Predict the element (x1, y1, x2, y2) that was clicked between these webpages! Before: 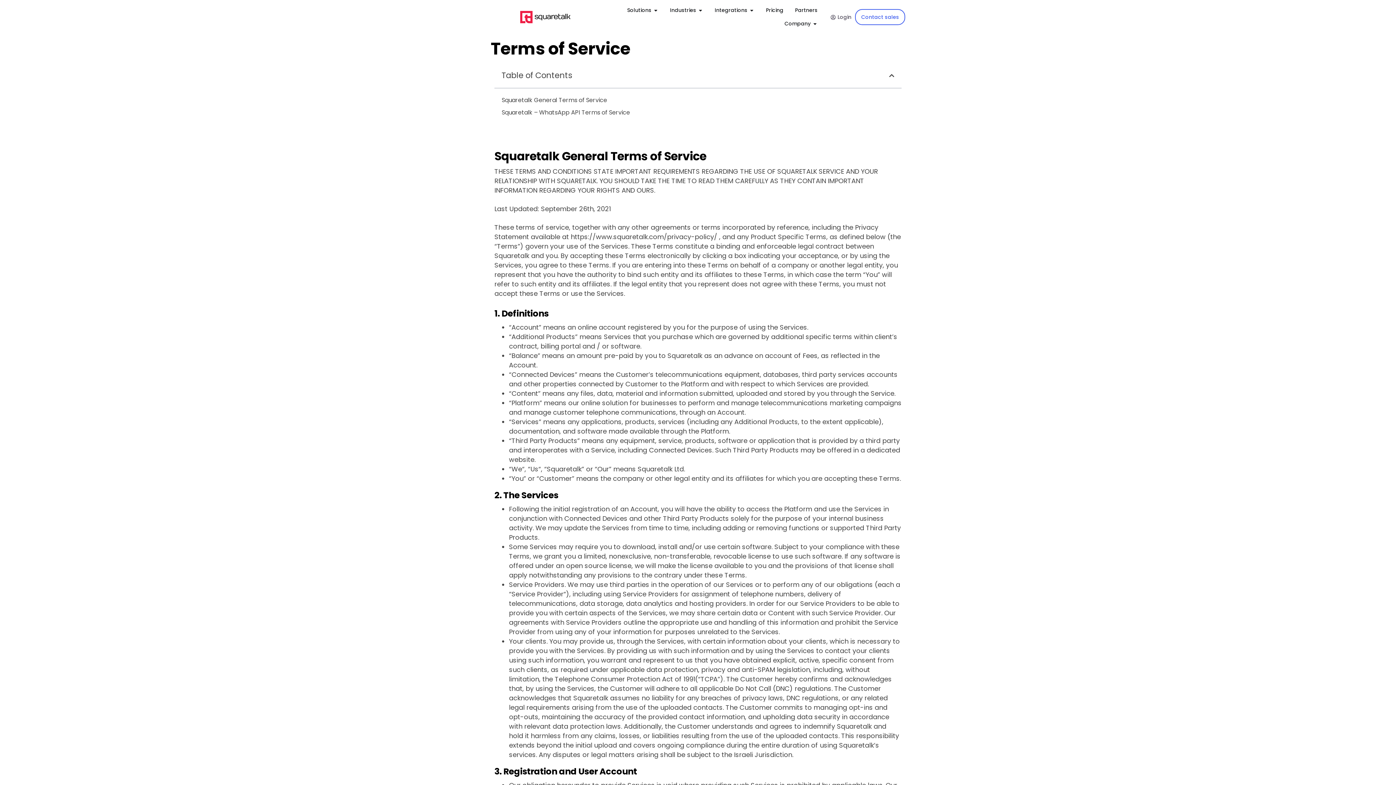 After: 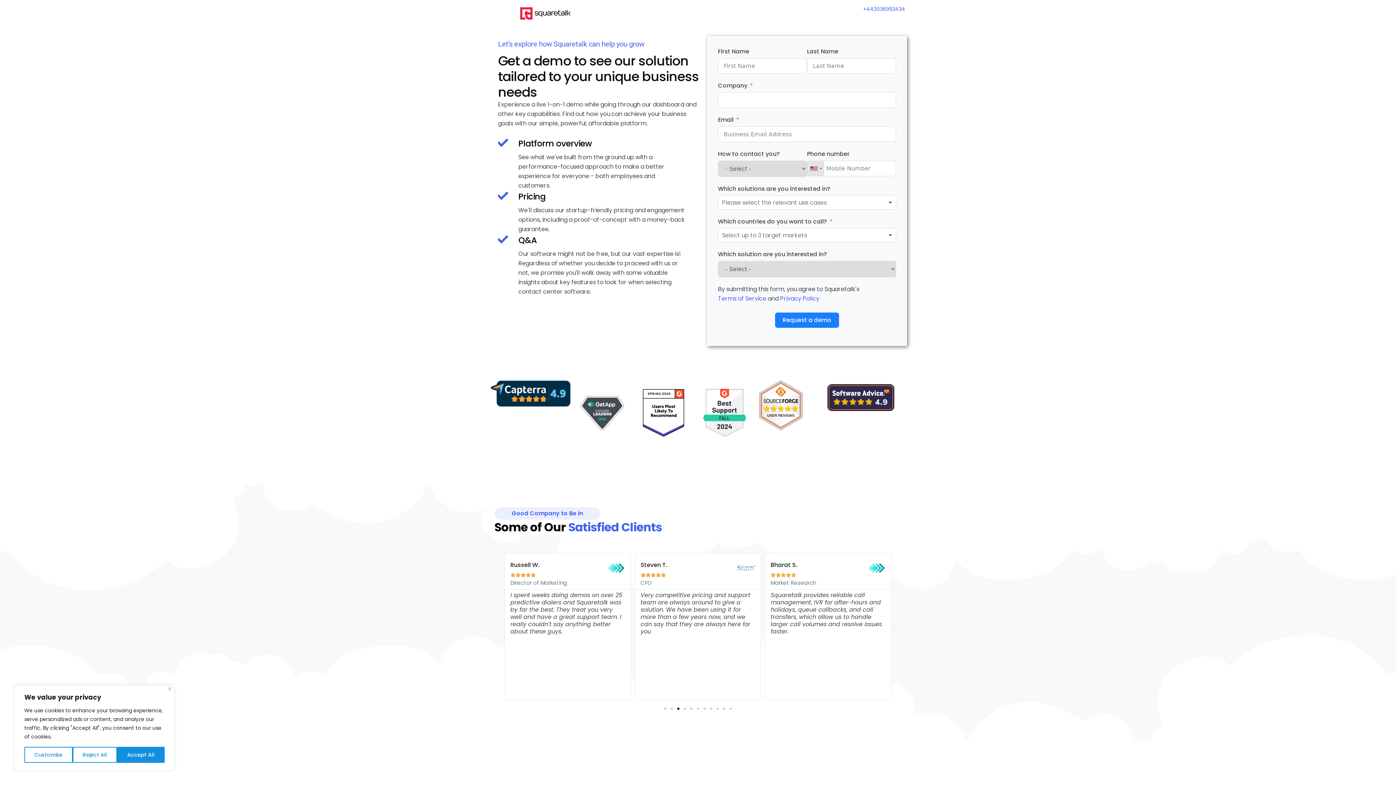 Action: label: Contact sales bbox: (855, 9, 905, 25)